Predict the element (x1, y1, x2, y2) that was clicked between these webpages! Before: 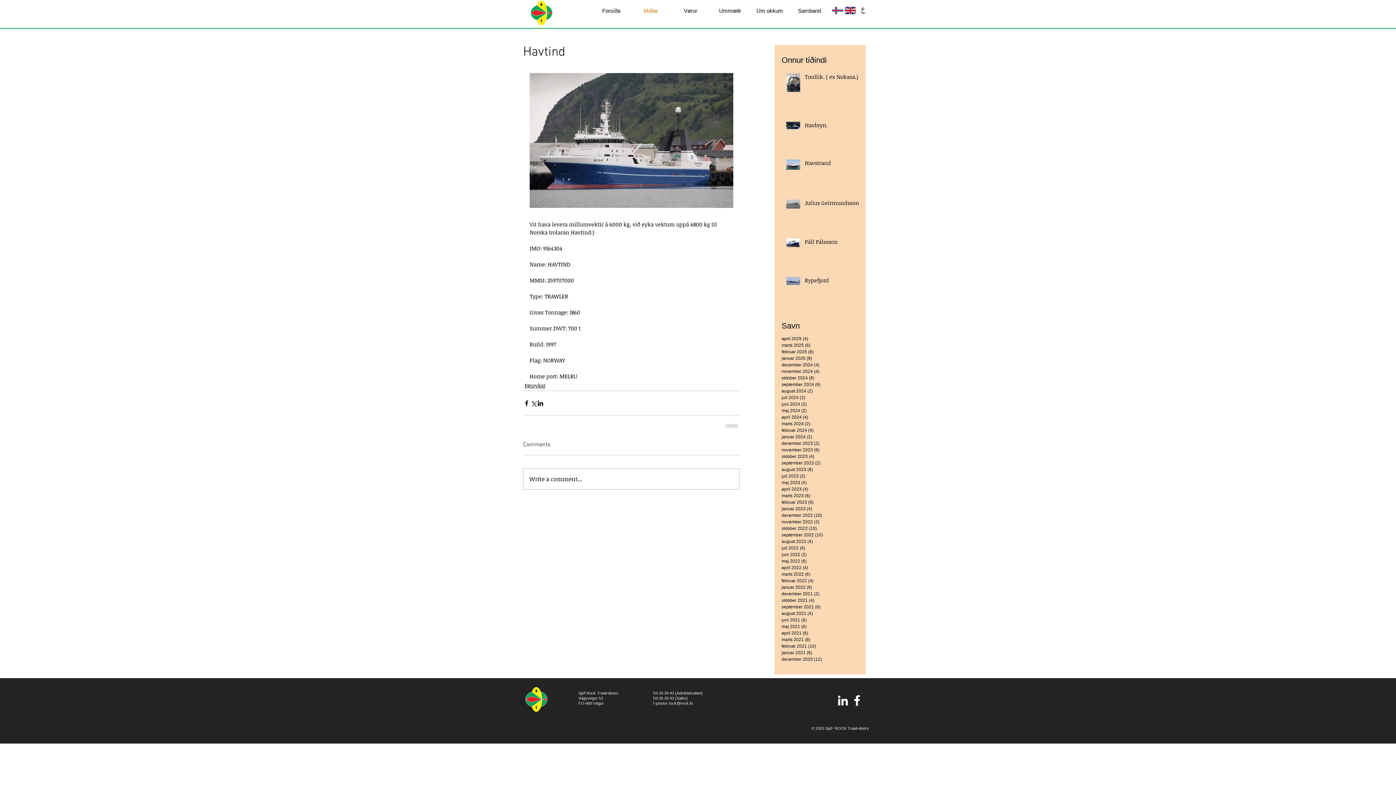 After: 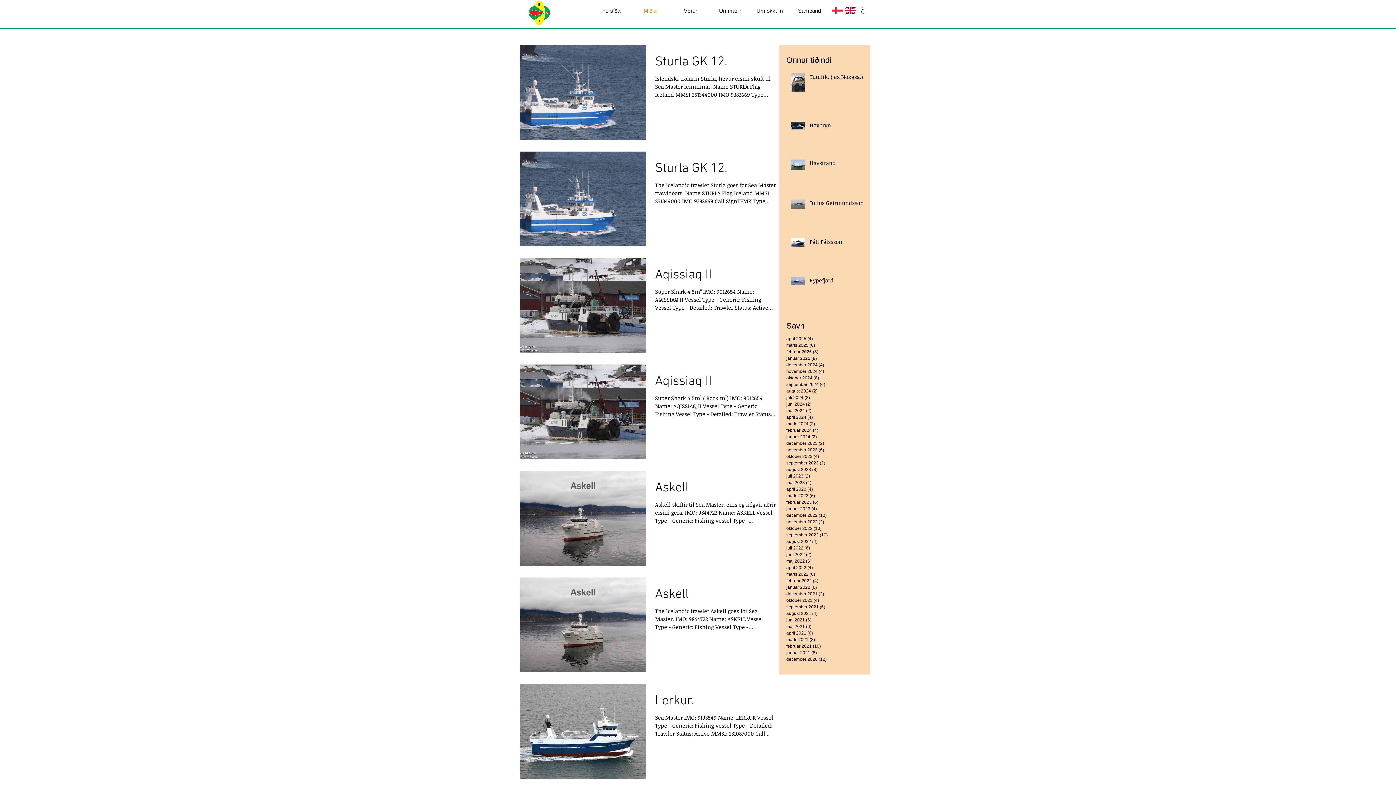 Action: label: februar 2021 (10)
10 indlæg bbox: (781, 643, 858, 649)